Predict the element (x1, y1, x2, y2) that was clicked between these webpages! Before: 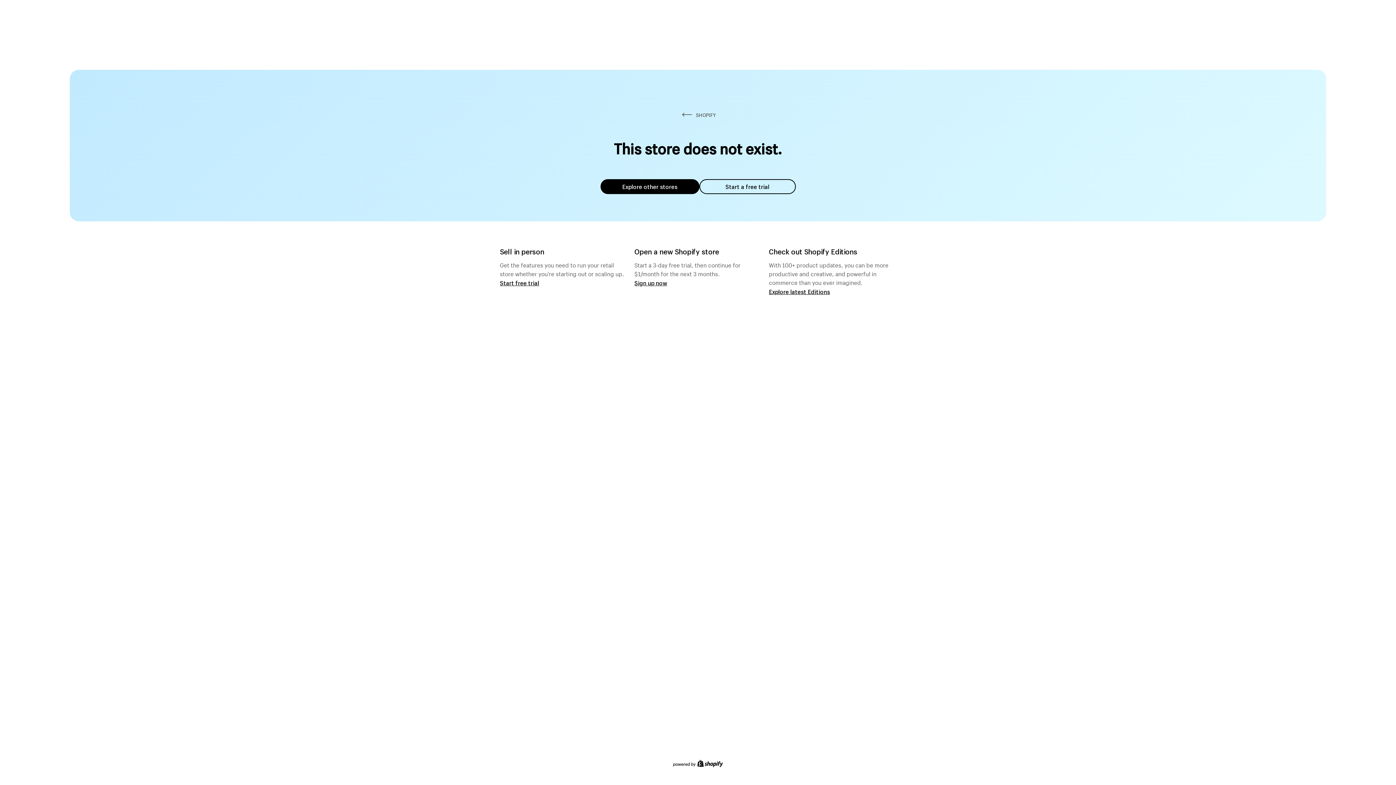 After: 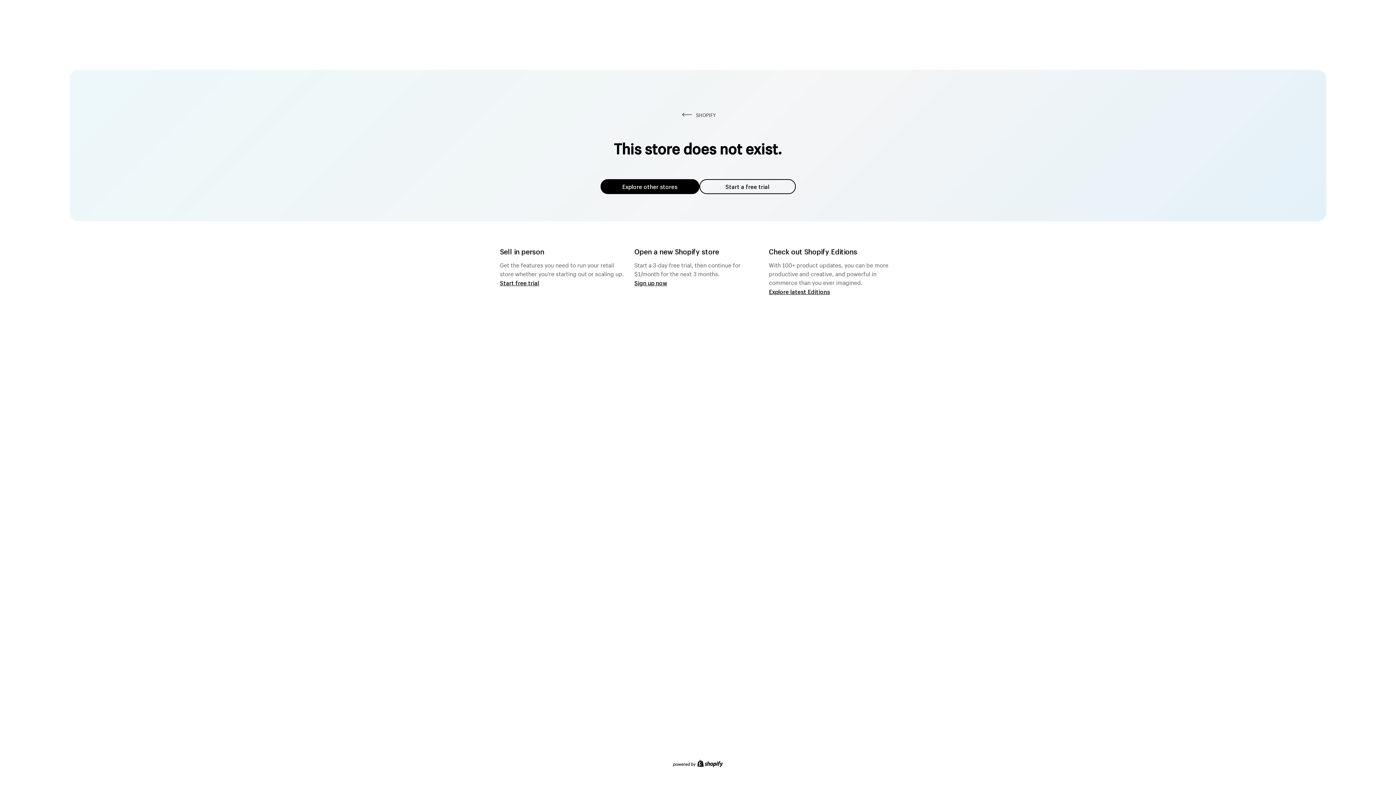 Action: label: Explore other stores bbox: (600, 179, 699, 194)